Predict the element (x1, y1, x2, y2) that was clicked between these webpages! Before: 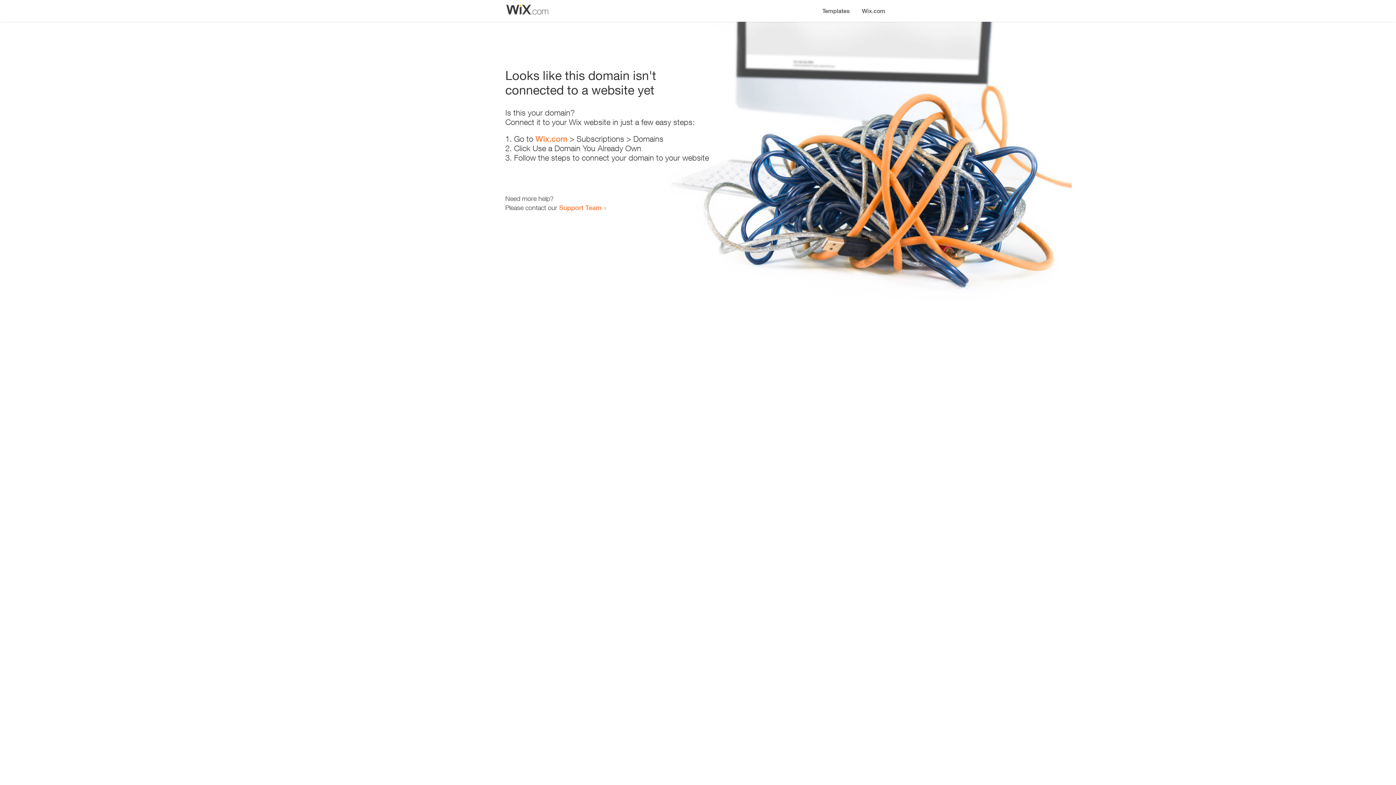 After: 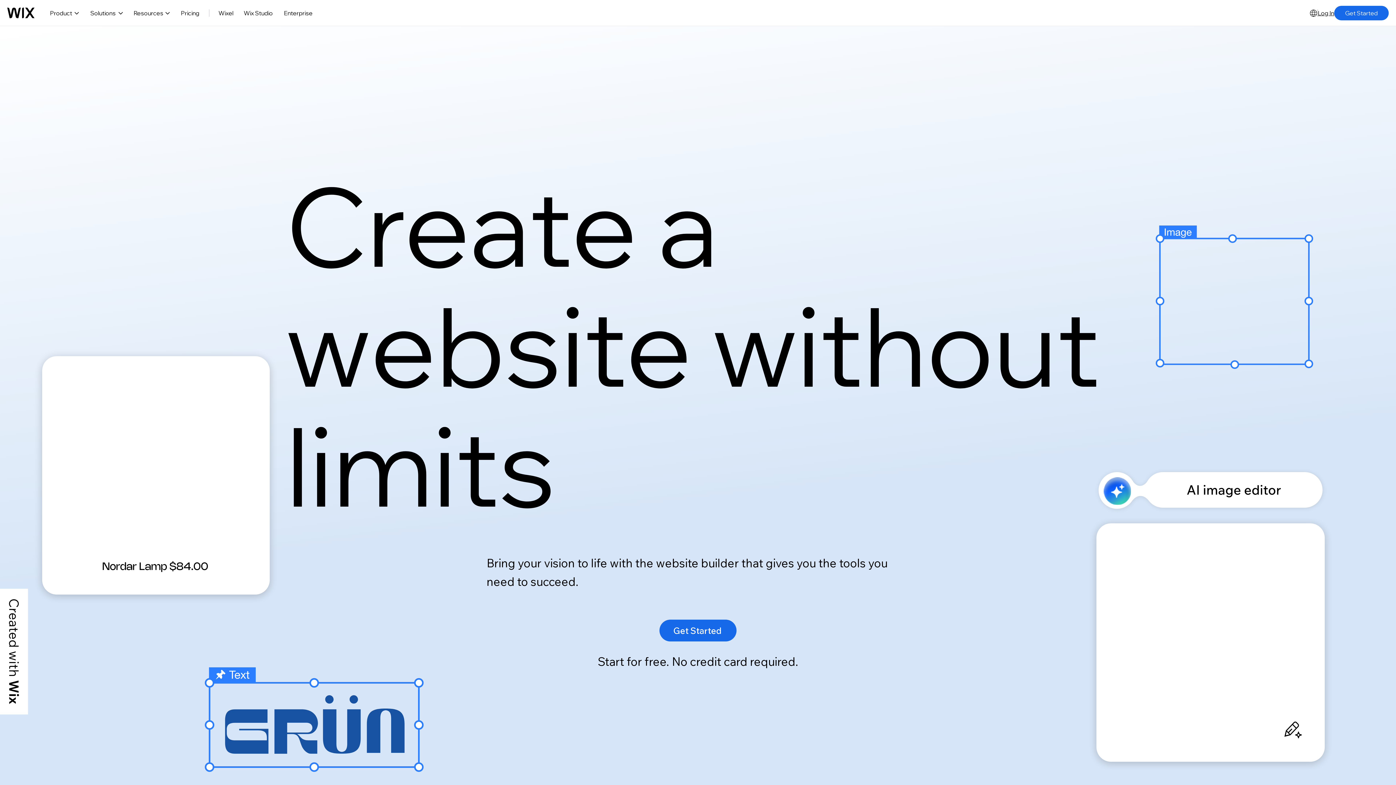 Action: label: Wix.com bbox: (535, 134, 567, 143)